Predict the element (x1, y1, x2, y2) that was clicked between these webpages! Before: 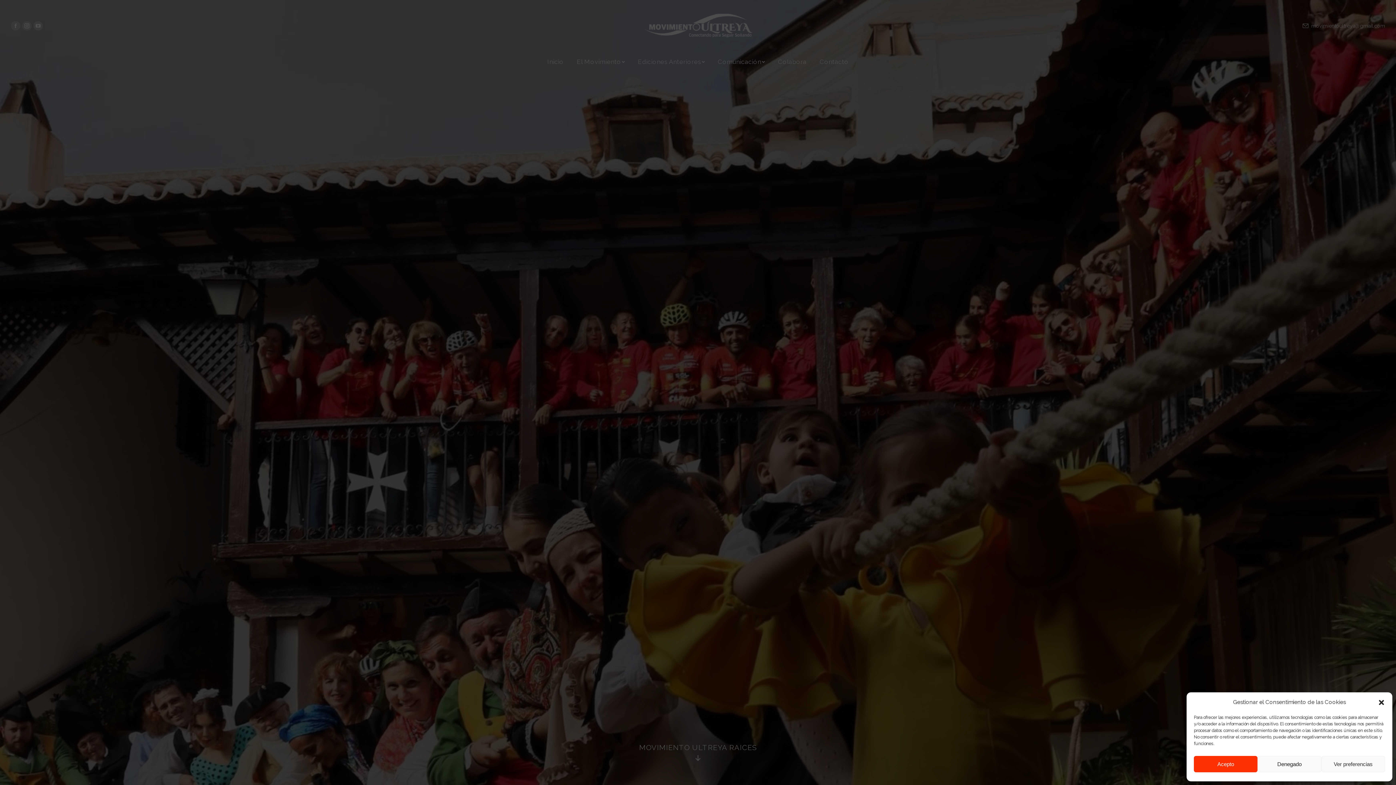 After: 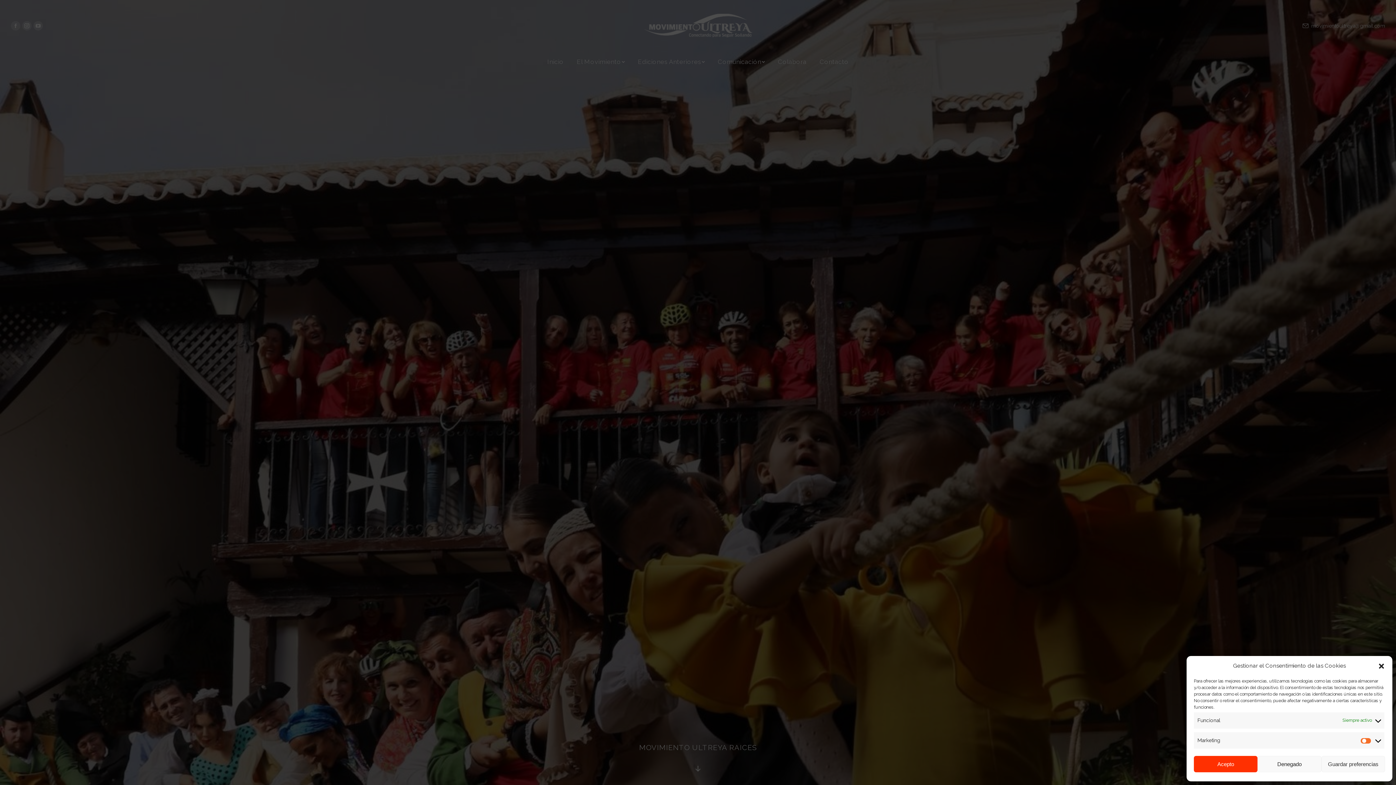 Action: label: Ver preferencias bbox: (1321, 756, 1385, 772)